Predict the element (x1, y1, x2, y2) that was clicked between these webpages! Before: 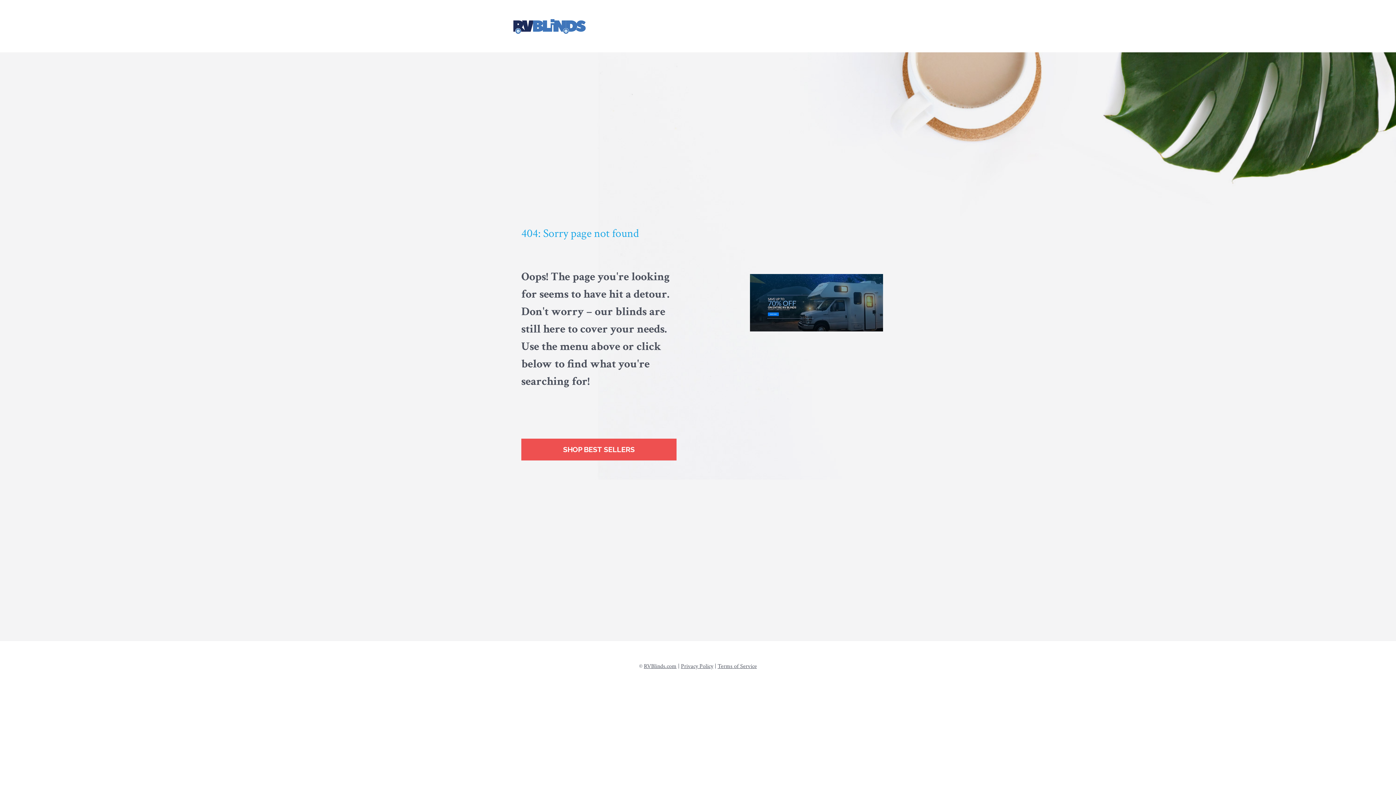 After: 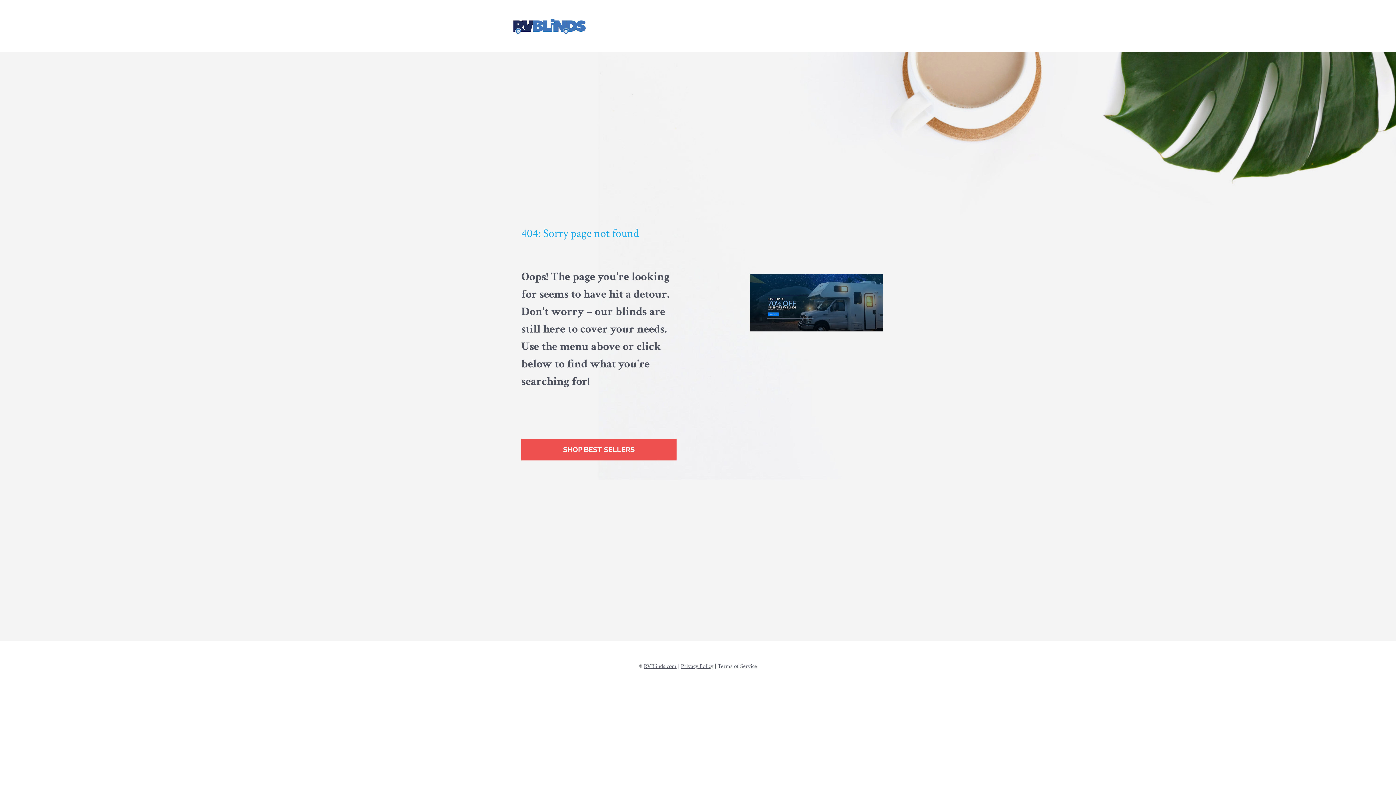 Action: bbox: (717, 662, 757, 670) label: Terms of Service